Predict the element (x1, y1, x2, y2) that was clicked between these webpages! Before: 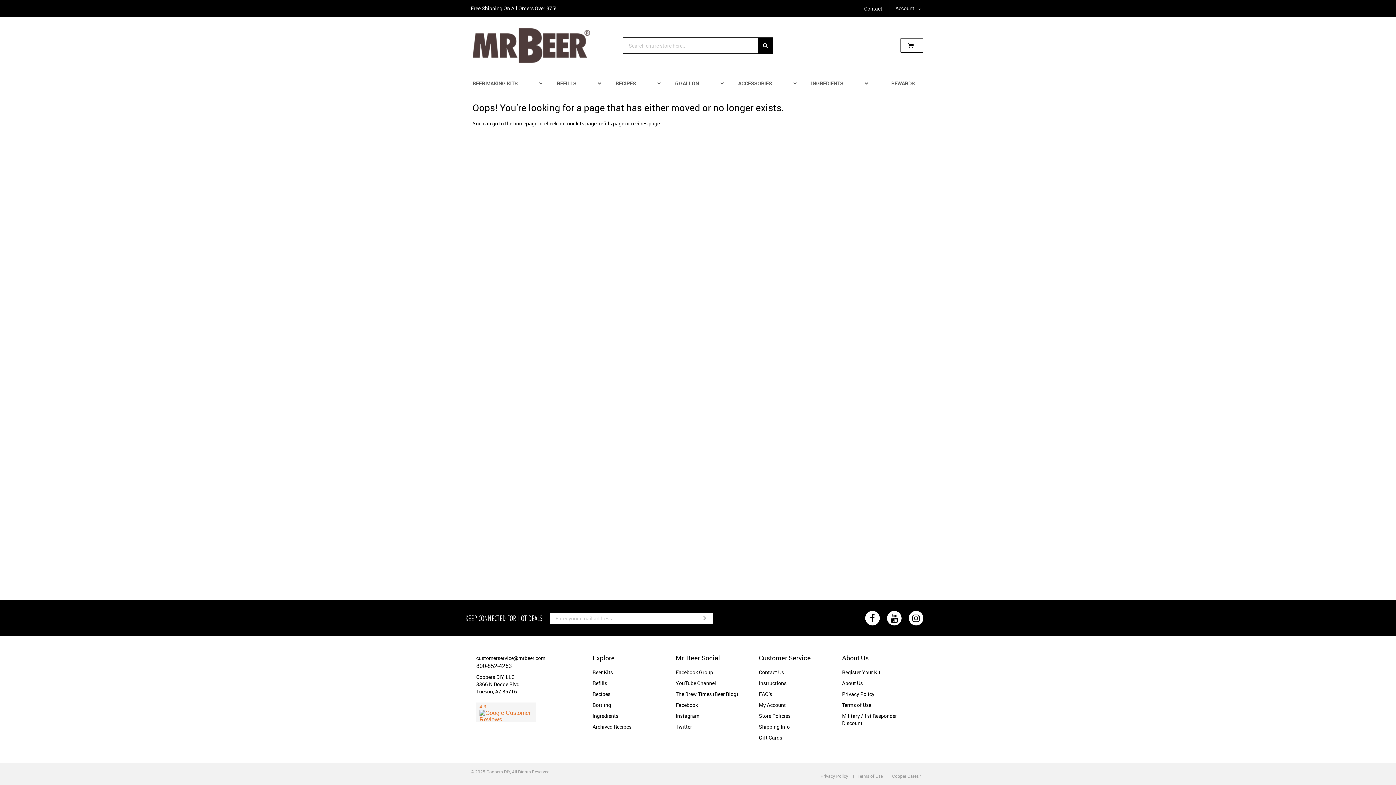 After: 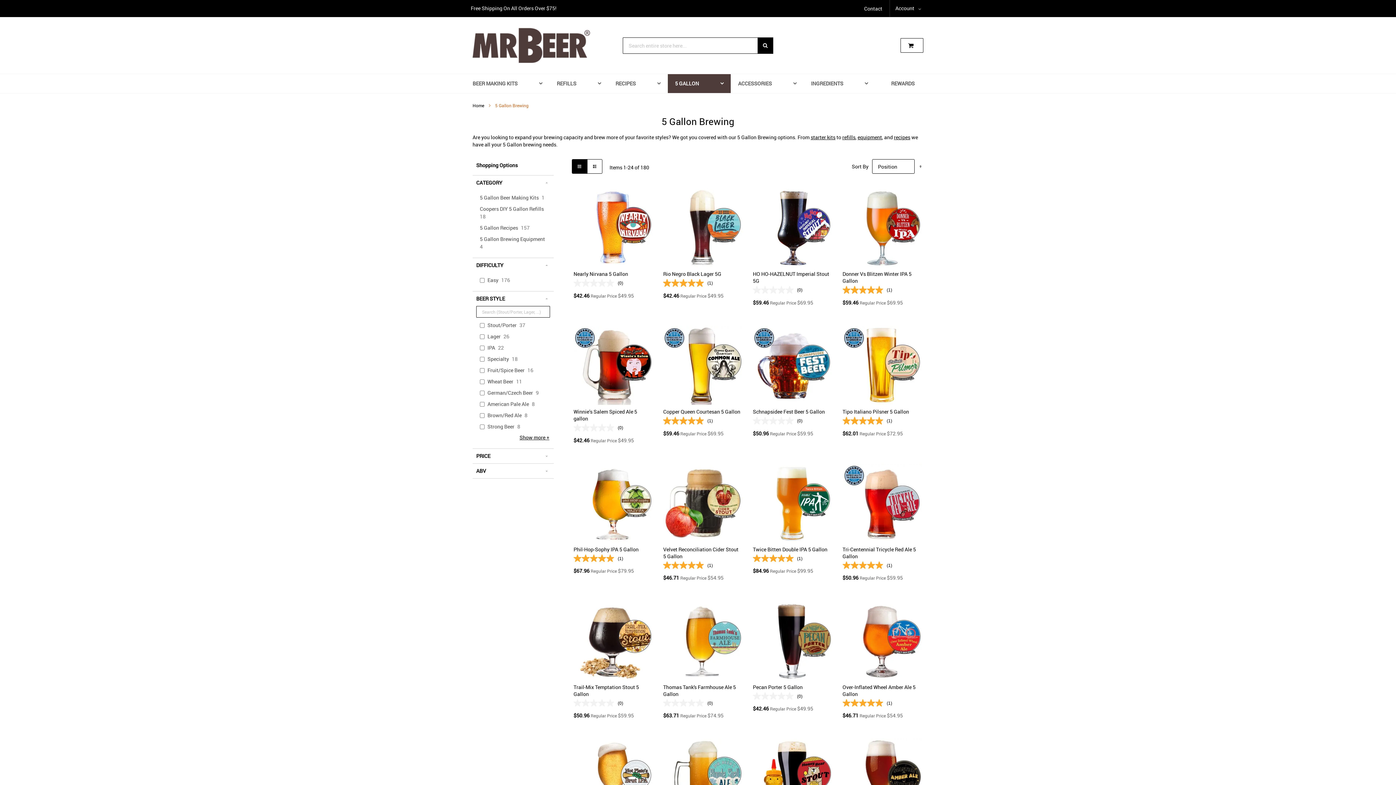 Action: bbox: (667, 74, 731, 93) label: 5 GALLON